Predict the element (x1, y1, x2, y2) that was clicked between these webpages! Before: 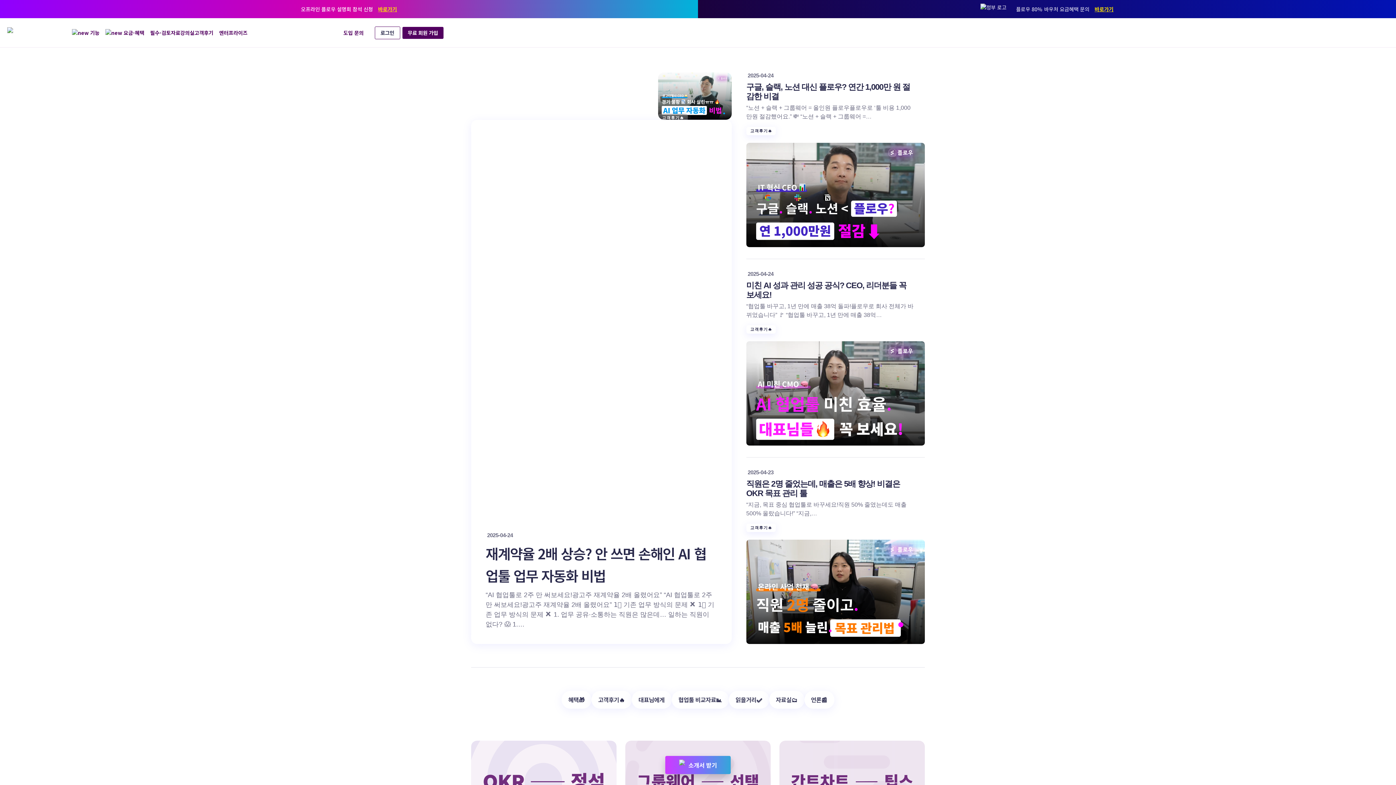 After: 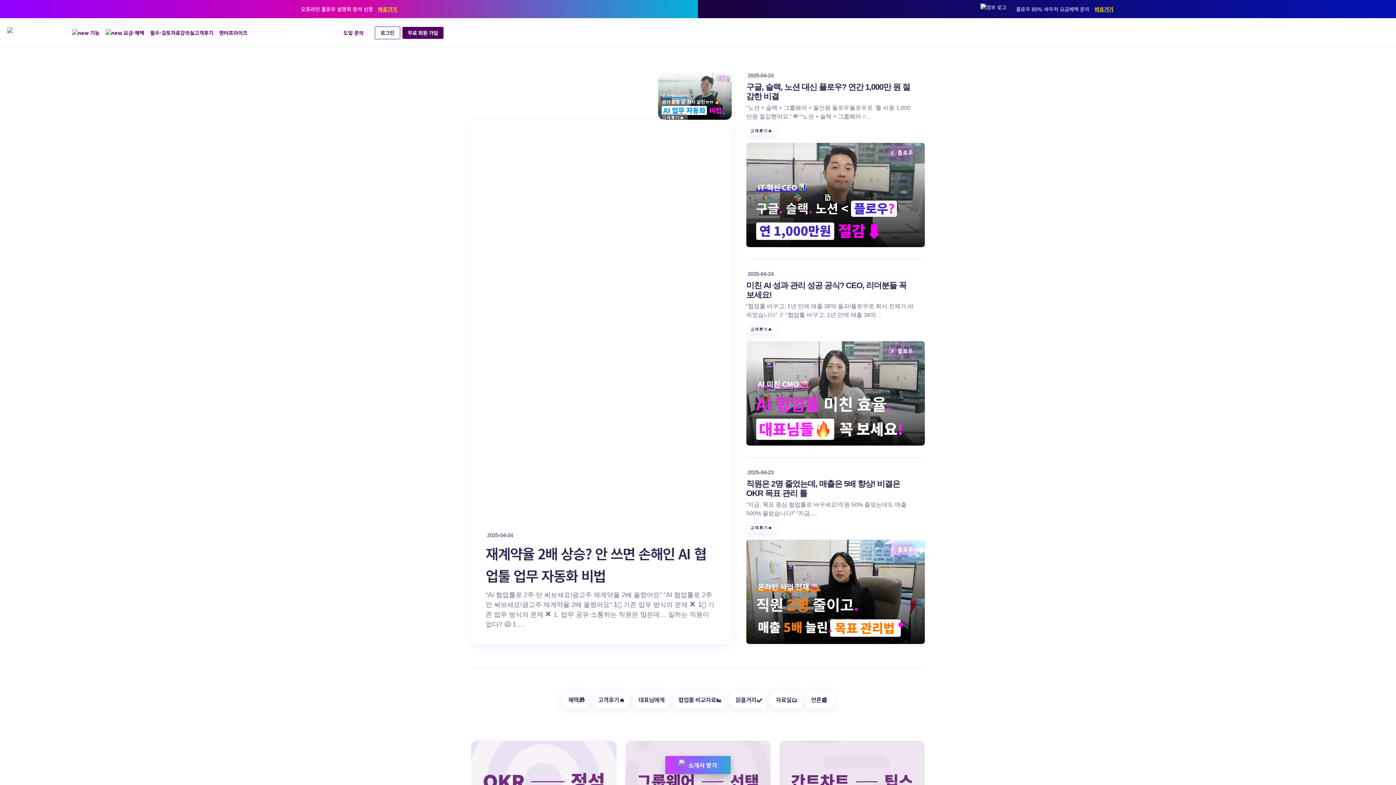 Action: bbox: (0, 0, 698, 18) label: 오프라인 플로우 설명회 참석 신청
바로가기